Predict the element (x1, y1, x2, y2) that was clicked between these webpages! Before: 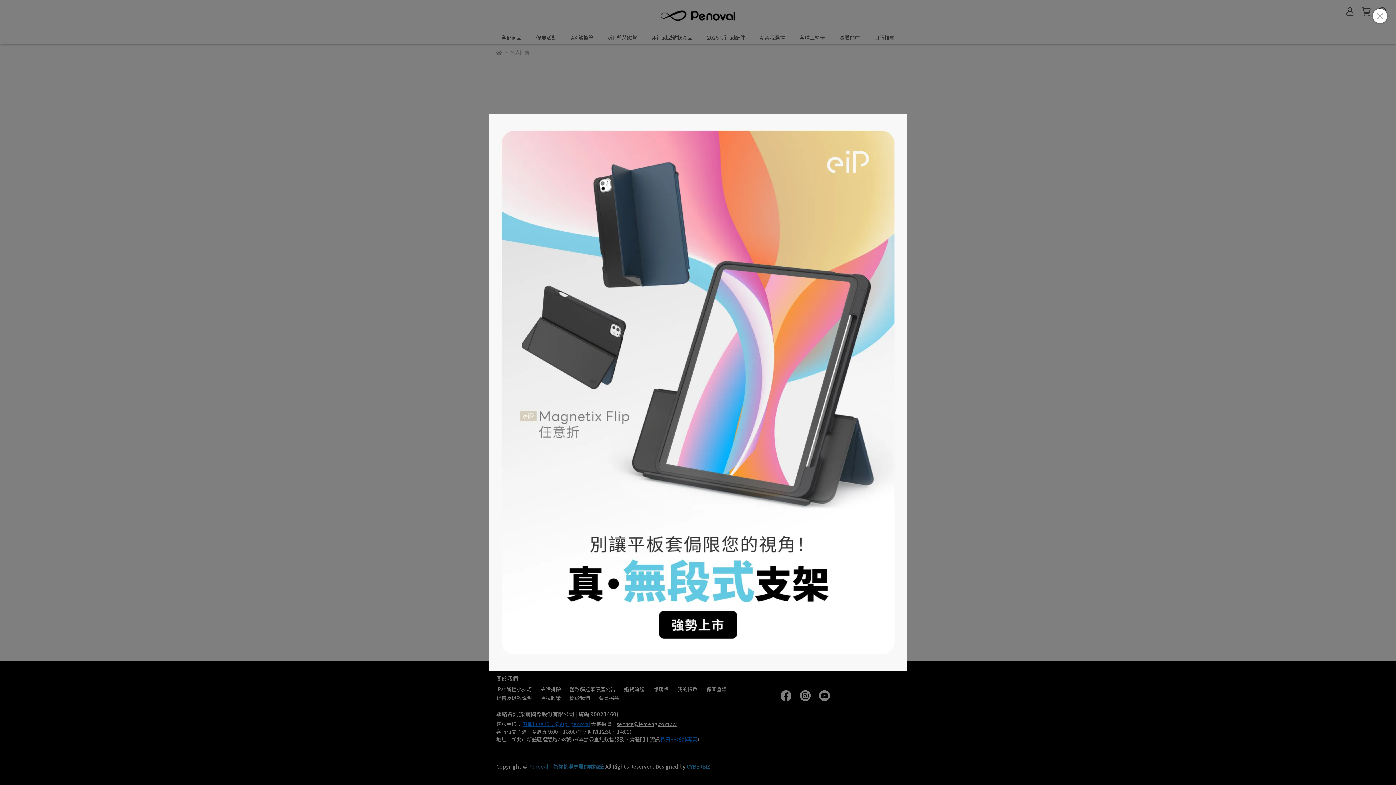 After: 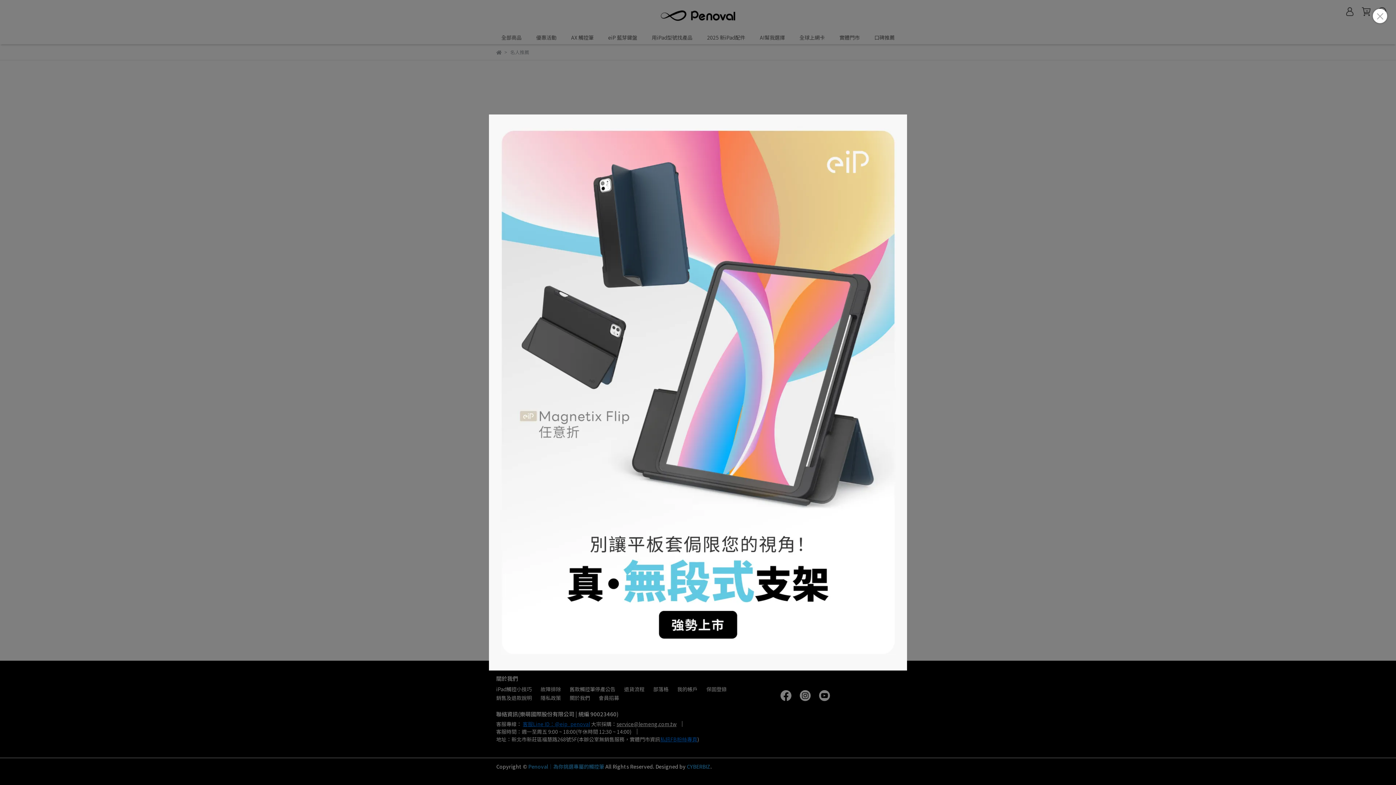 Action: bbox: (489, 114, 907, 670)